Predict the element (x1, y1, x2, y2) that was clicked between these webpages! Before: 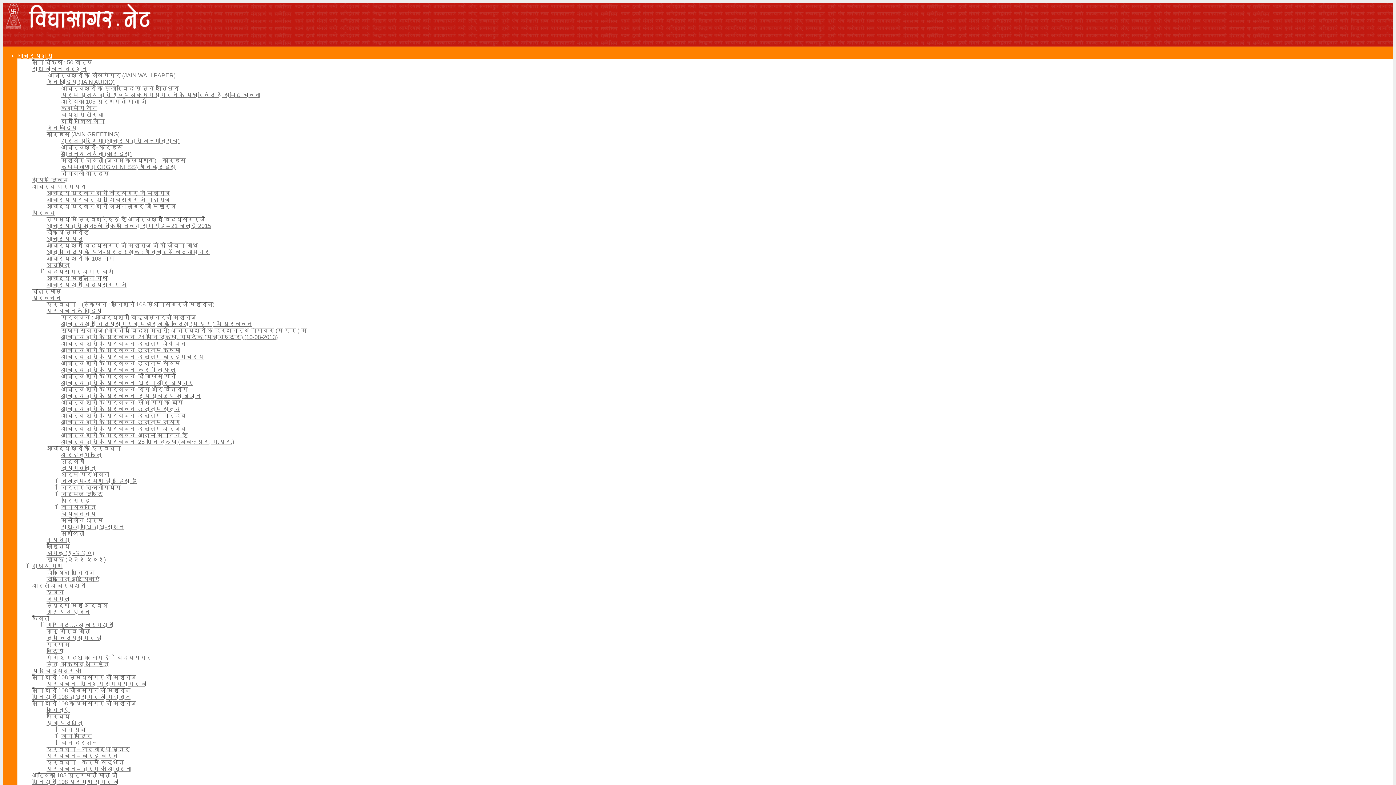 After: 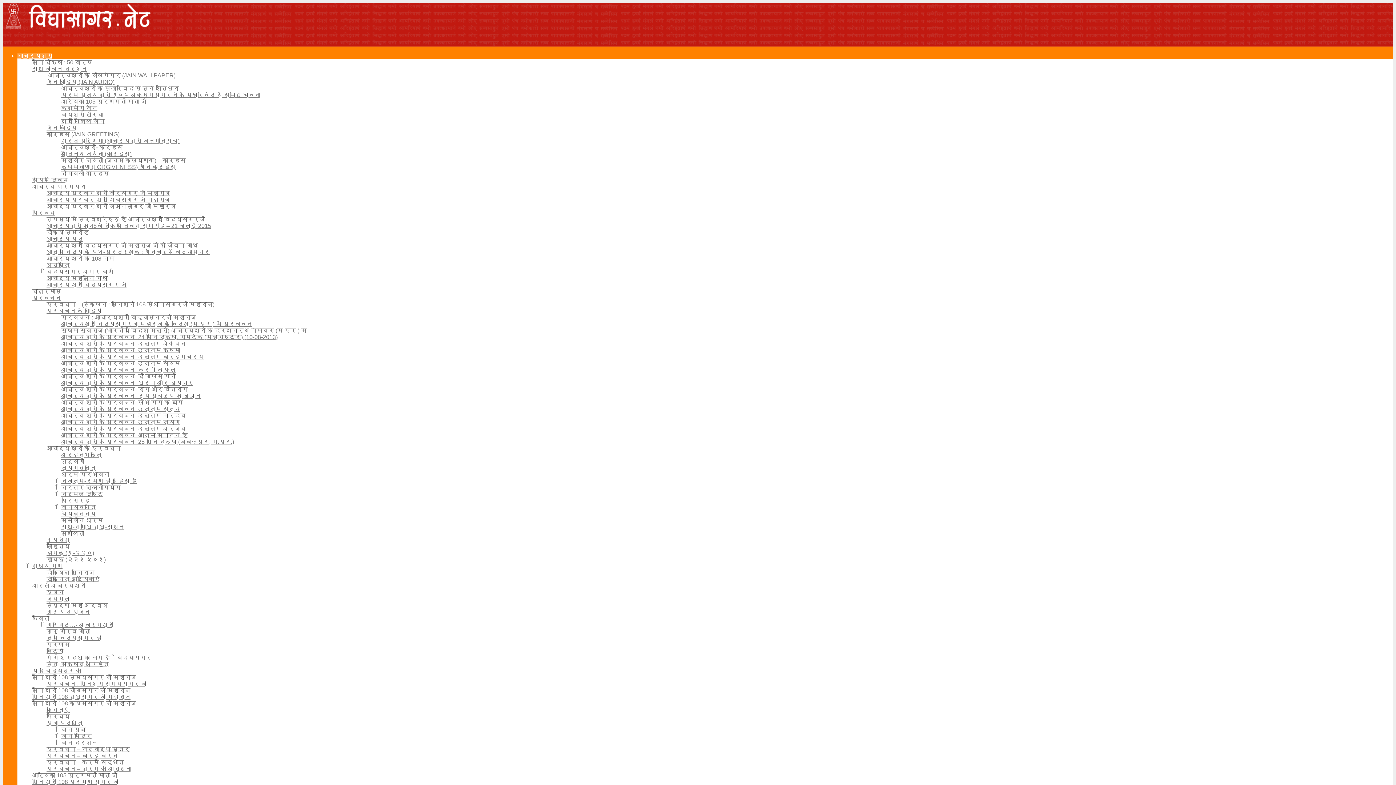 Action: label: त्यागवृत्ति bbox: (61, 465, 96, 471)